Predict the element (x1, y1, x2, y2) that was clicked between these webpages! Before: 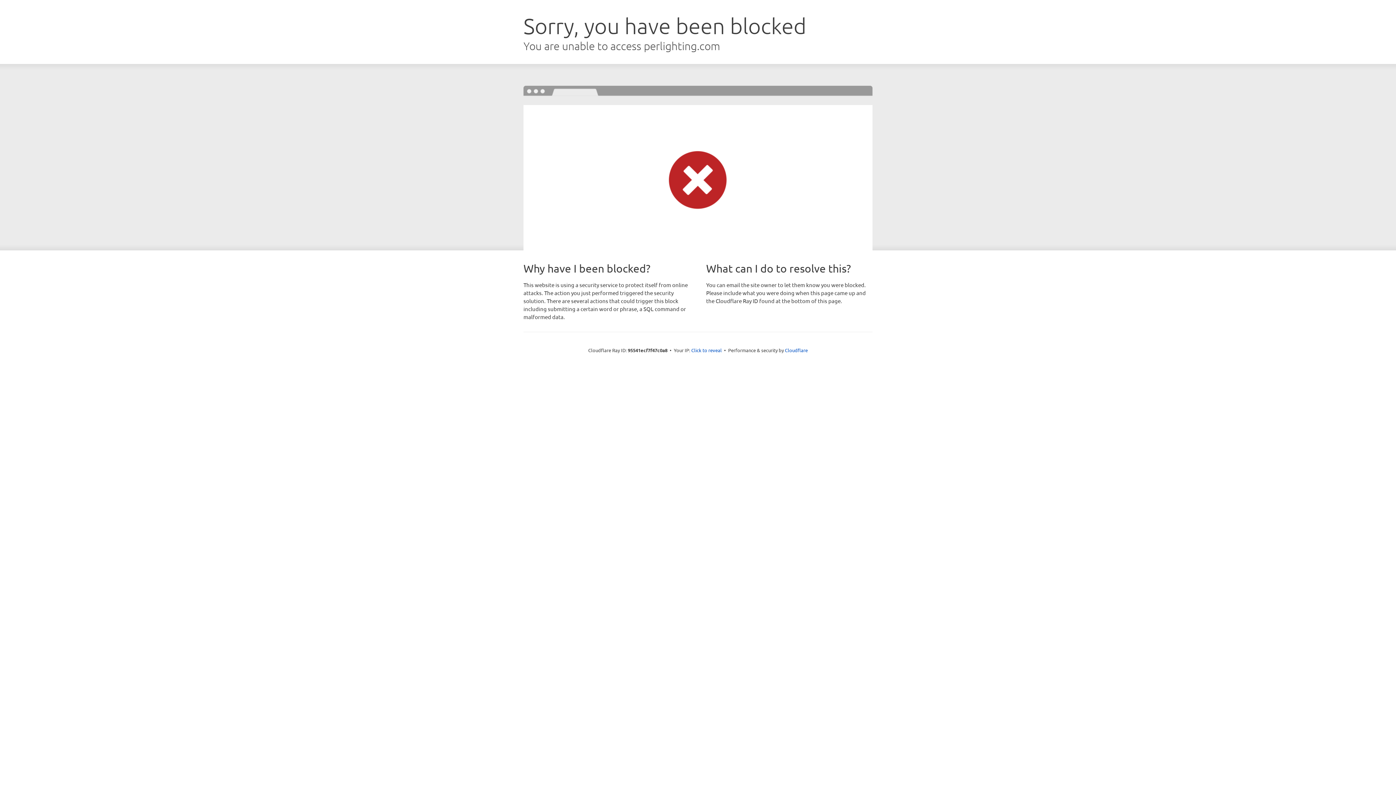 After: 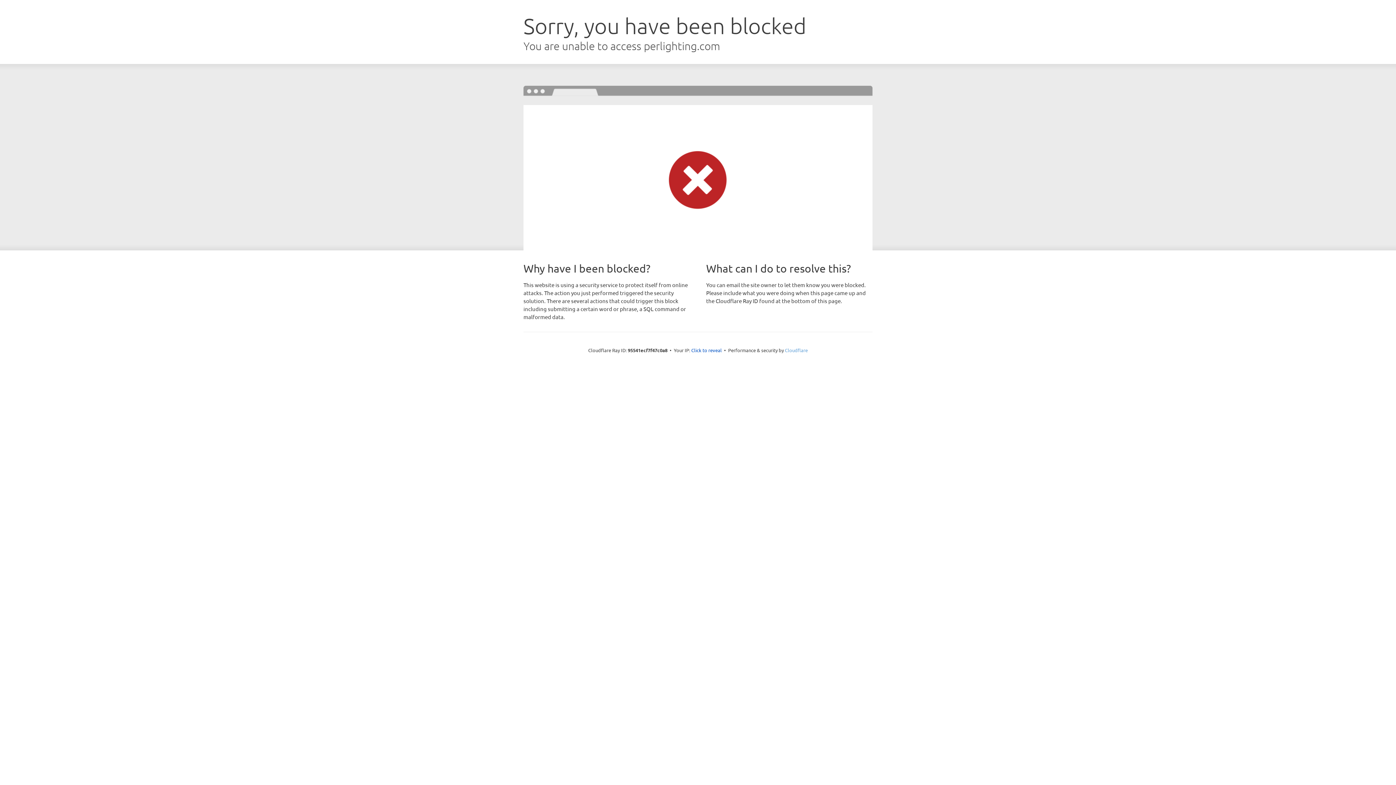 Action: label: Cloudflare bbox: (785, 347, 808, 353)